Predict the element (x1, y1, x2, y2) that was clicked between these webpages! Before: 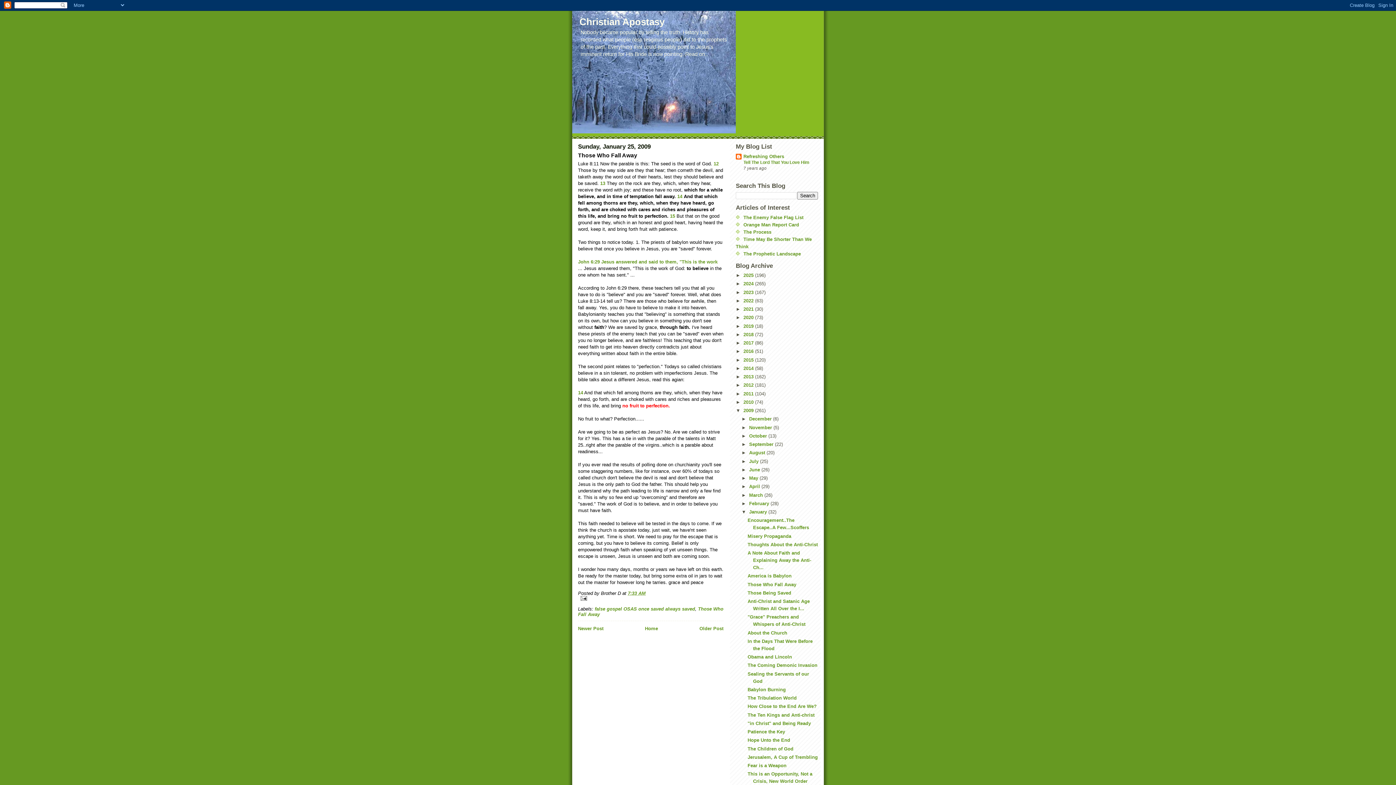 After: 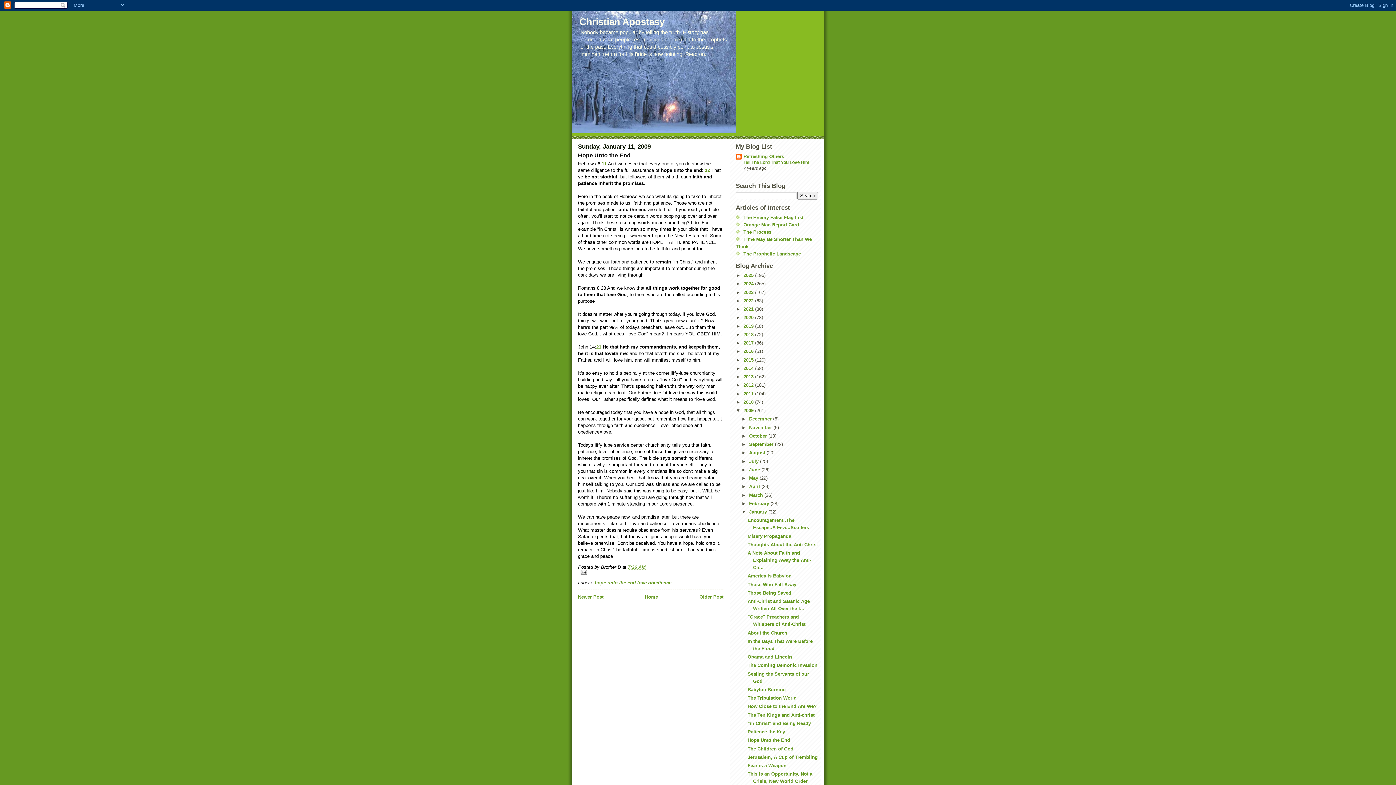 Action: label: Hope Unto the End bbox: (747, 737, 790, 743)